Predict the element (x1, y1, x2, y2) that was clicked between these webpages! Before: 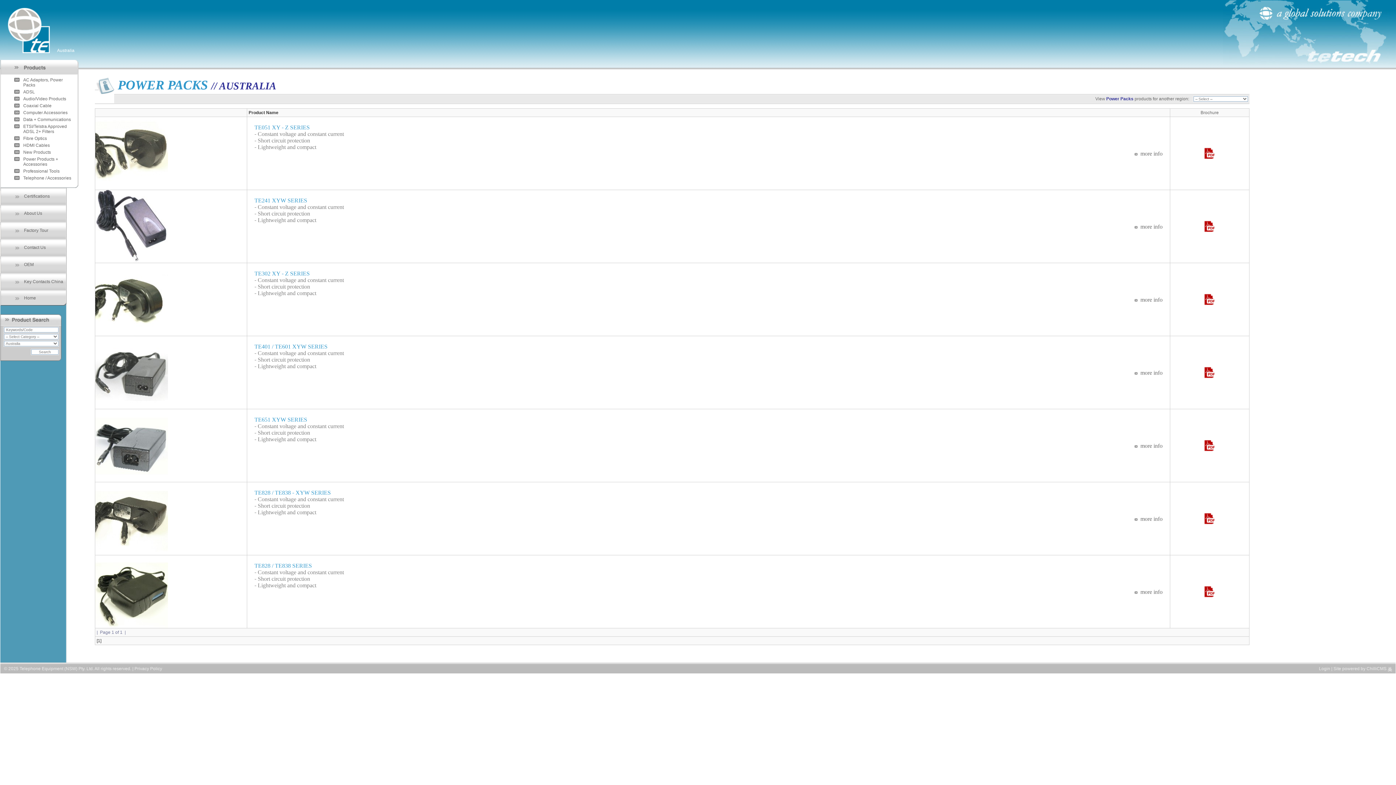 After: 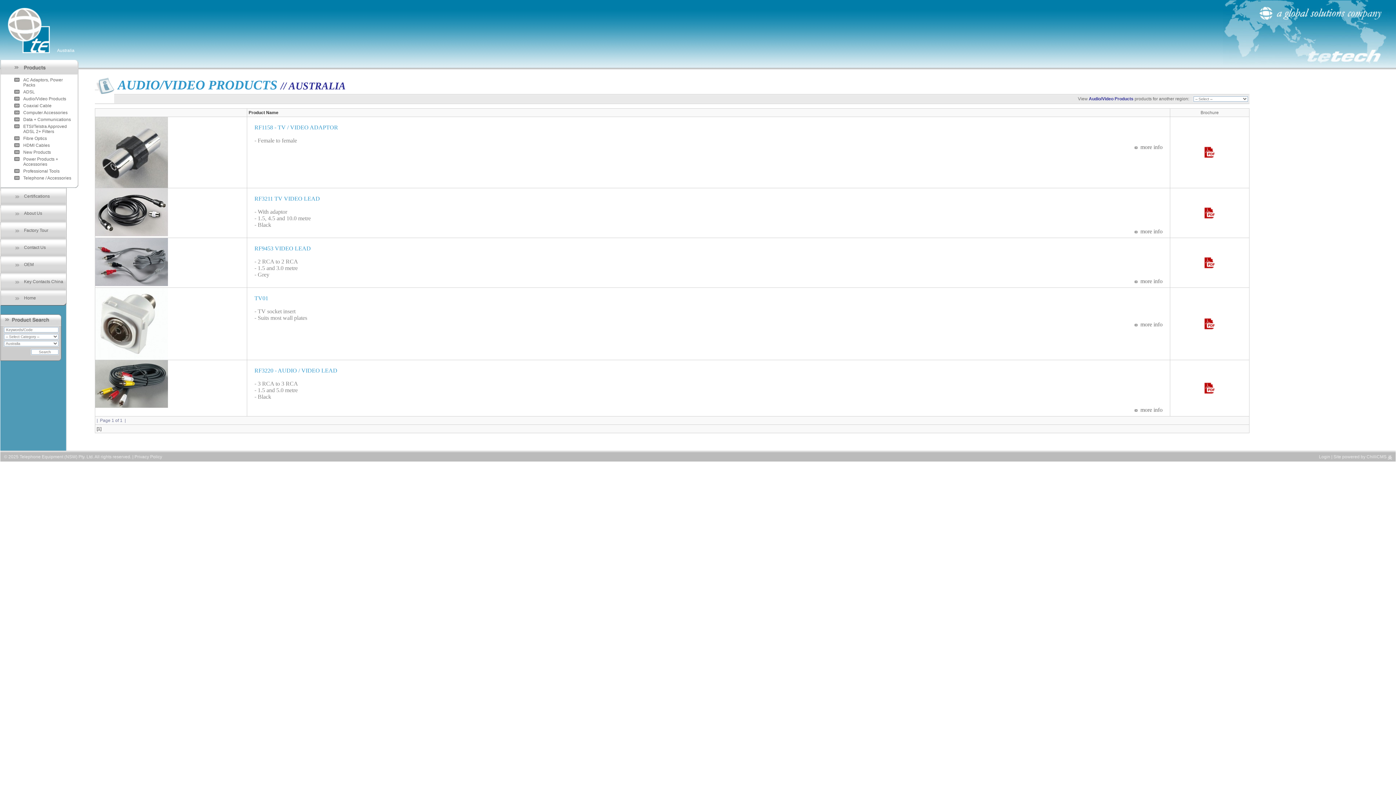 Action: label: Audio/Video Products bbox: (23, 96, 66, 101)